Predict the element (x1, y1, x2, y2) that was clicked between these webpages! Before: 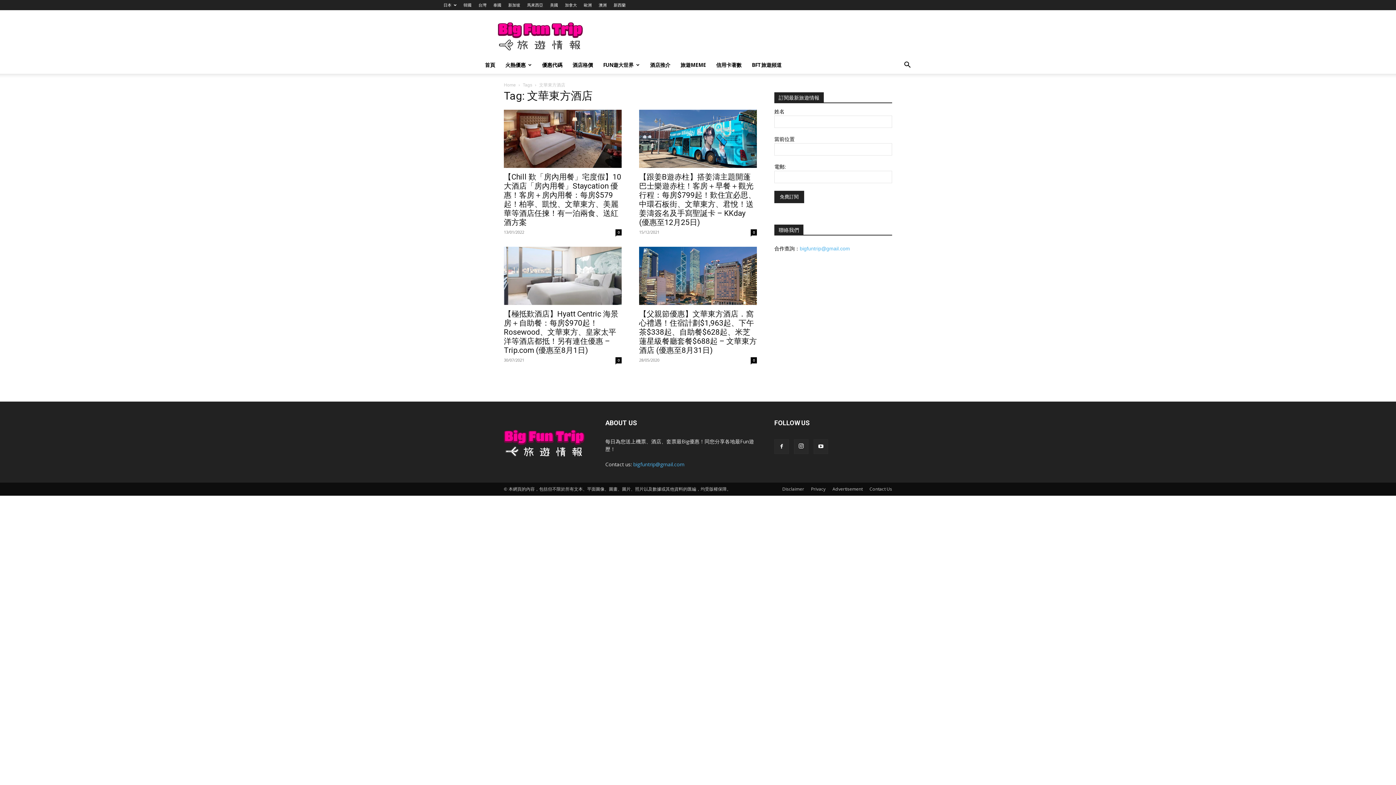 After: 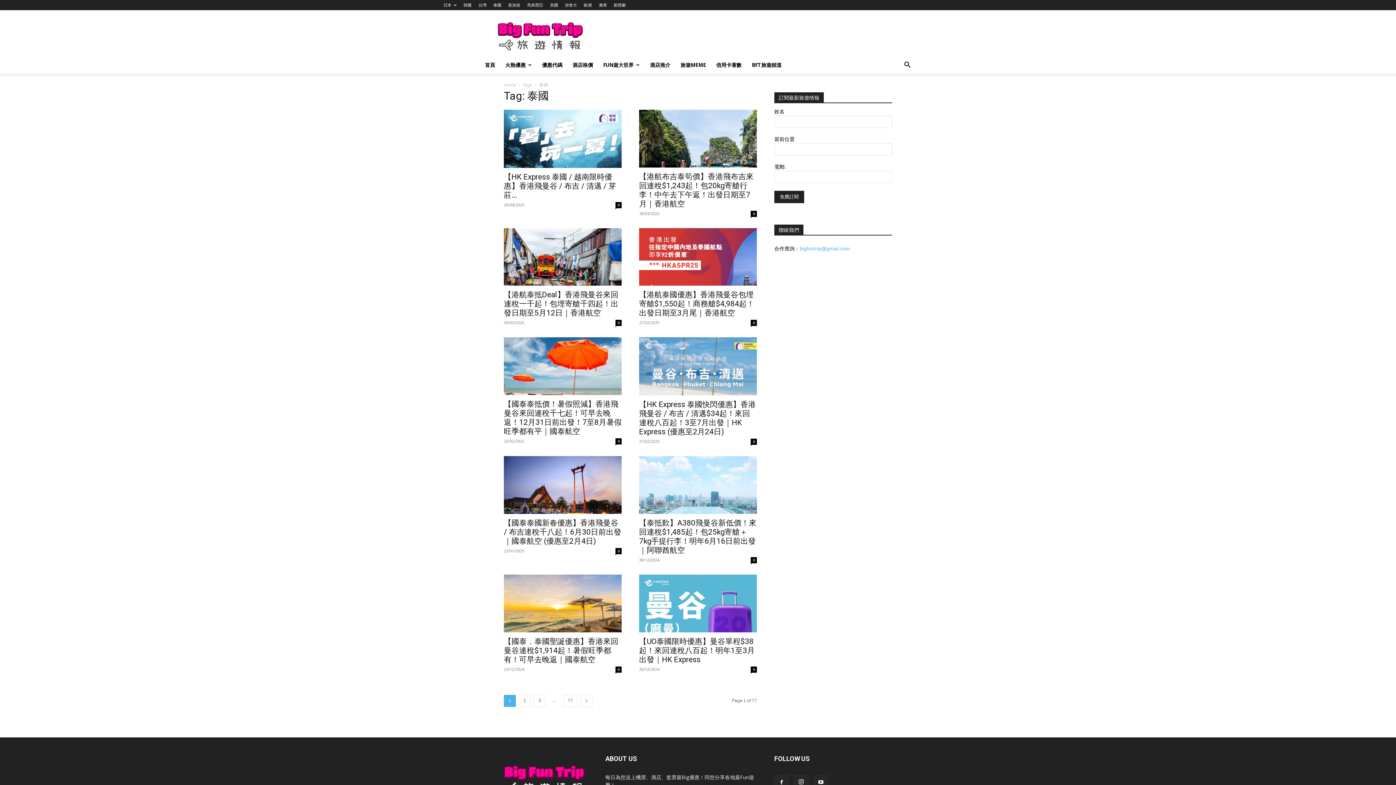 Action: label: 泰國 bbox: (493, 2, 501, 7)